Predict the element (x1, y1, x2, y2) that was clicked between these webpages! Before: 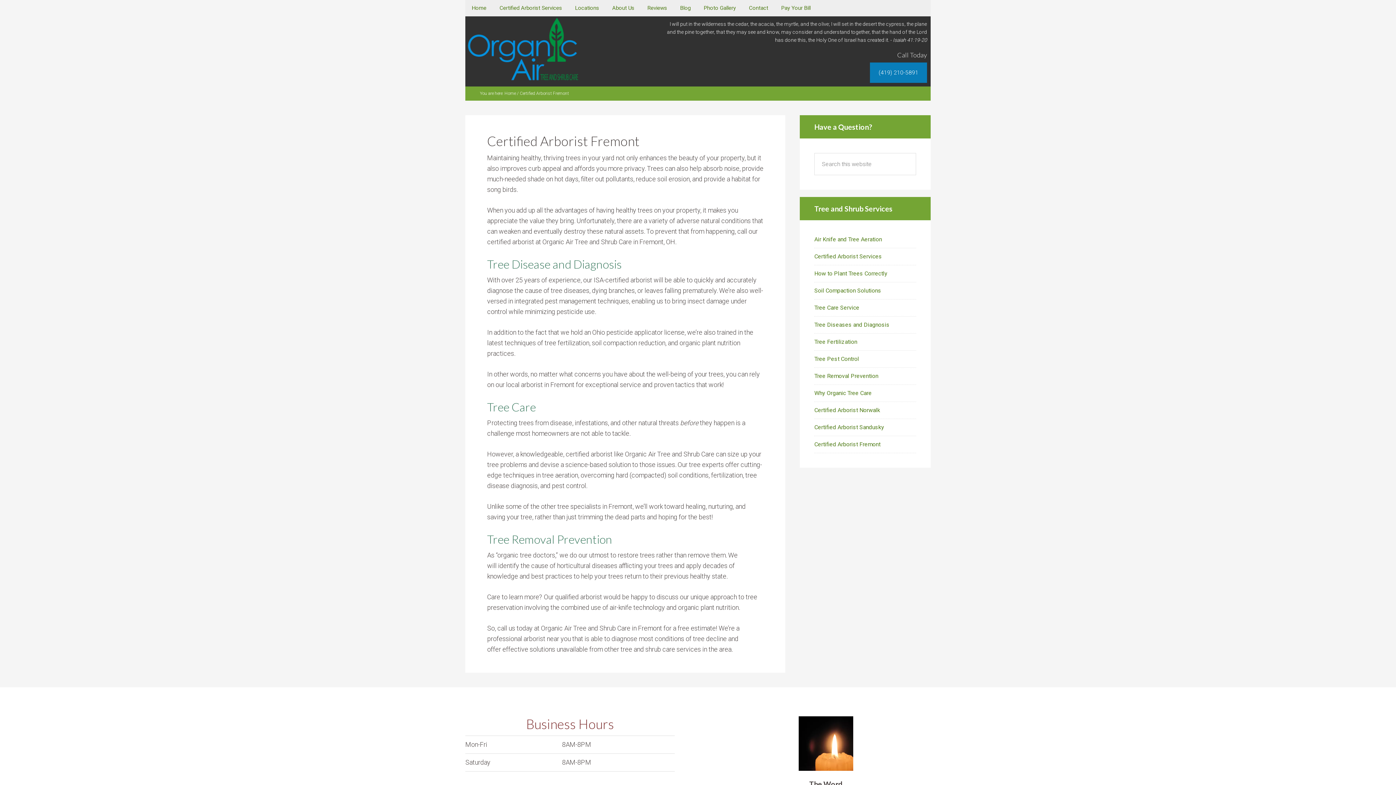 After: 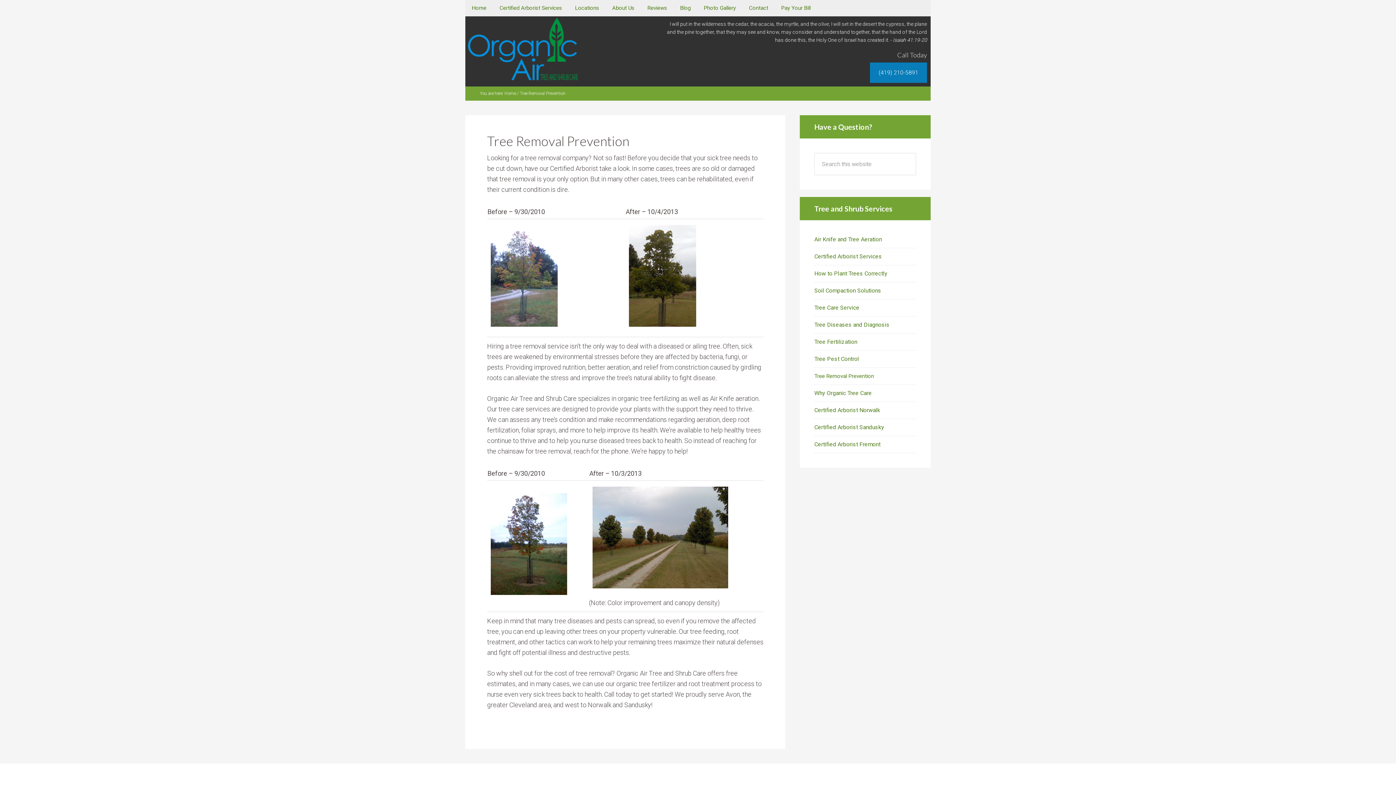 Action: bbox: (814, 372, 878, 379) label: Tree Removal Prevention